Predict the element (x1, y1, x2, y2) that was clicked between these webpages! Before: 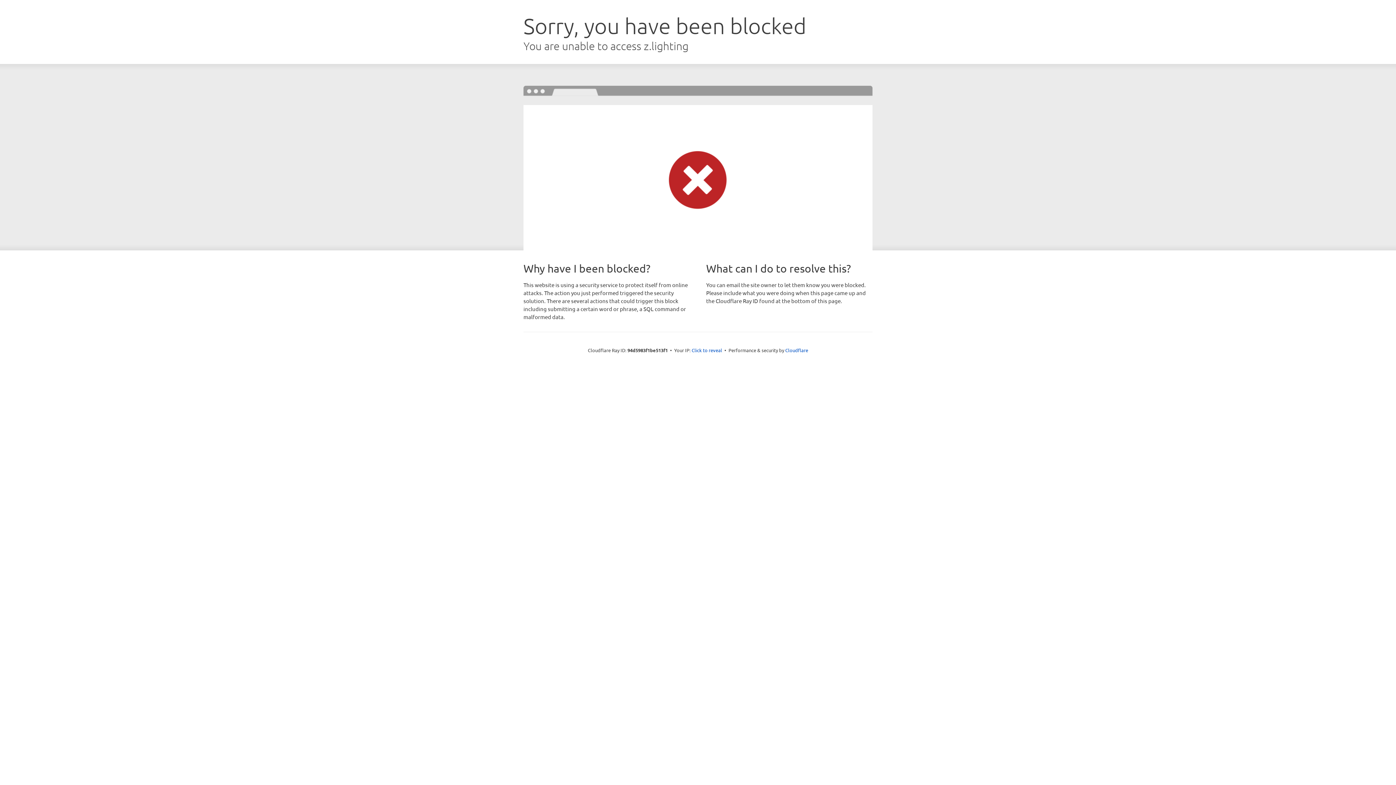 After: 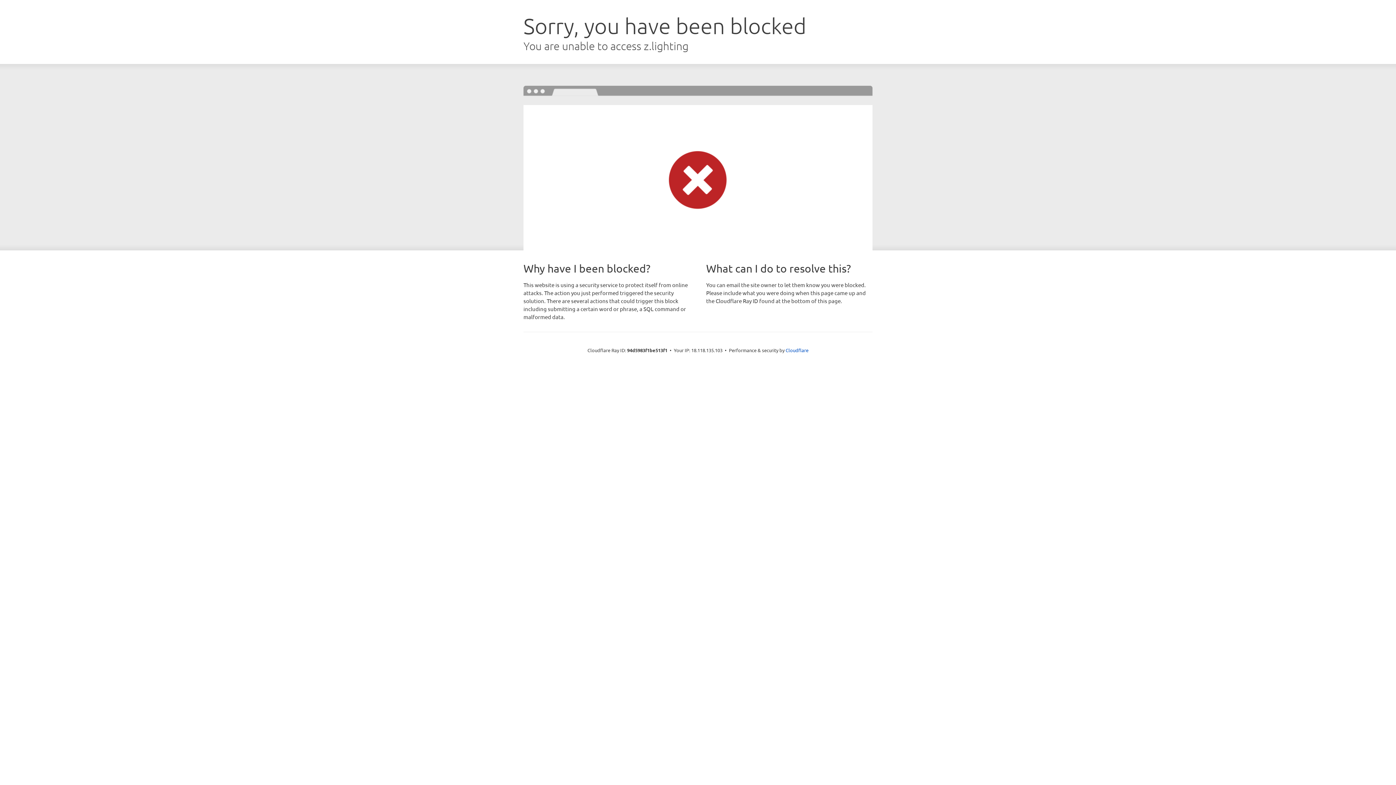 Action: bbox: (691, 346, 722, 353) label: Click to reveal